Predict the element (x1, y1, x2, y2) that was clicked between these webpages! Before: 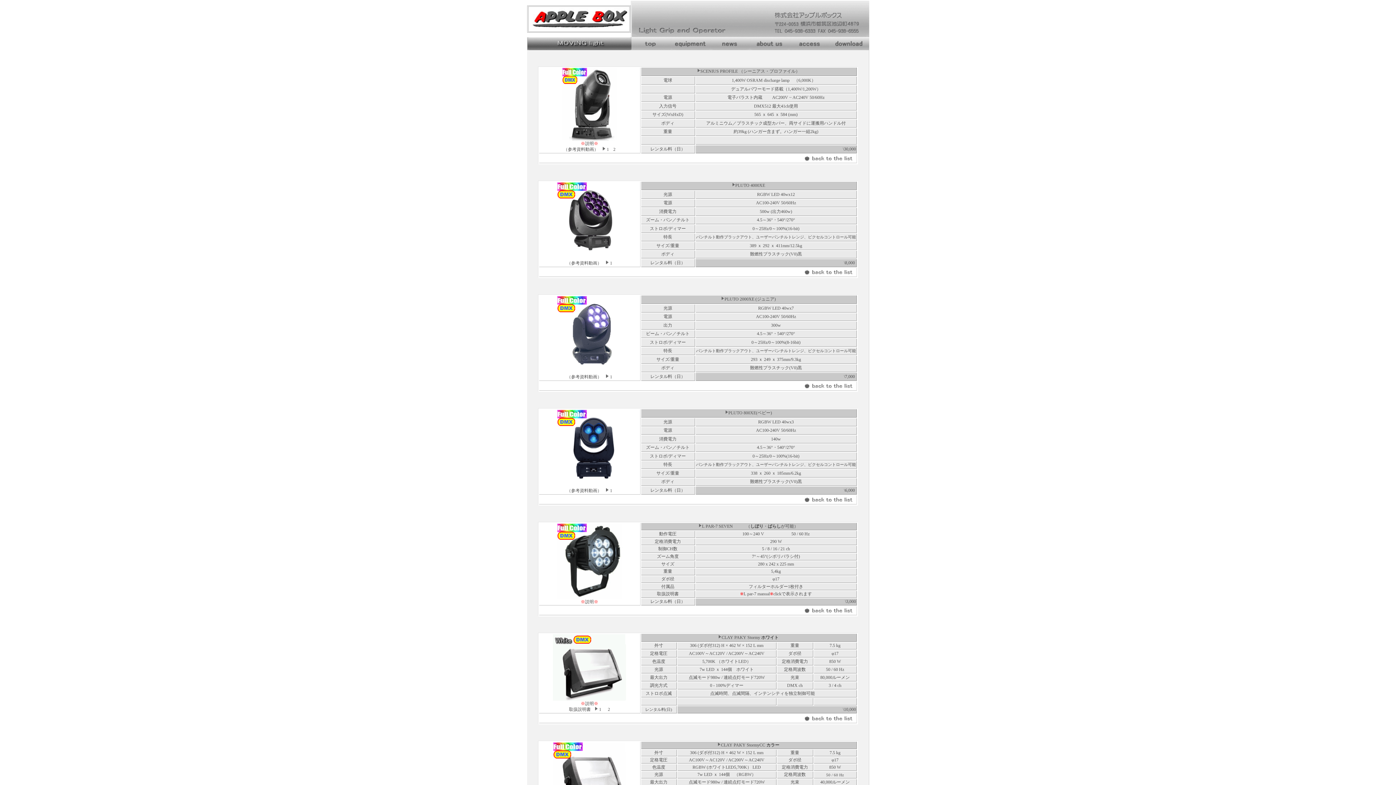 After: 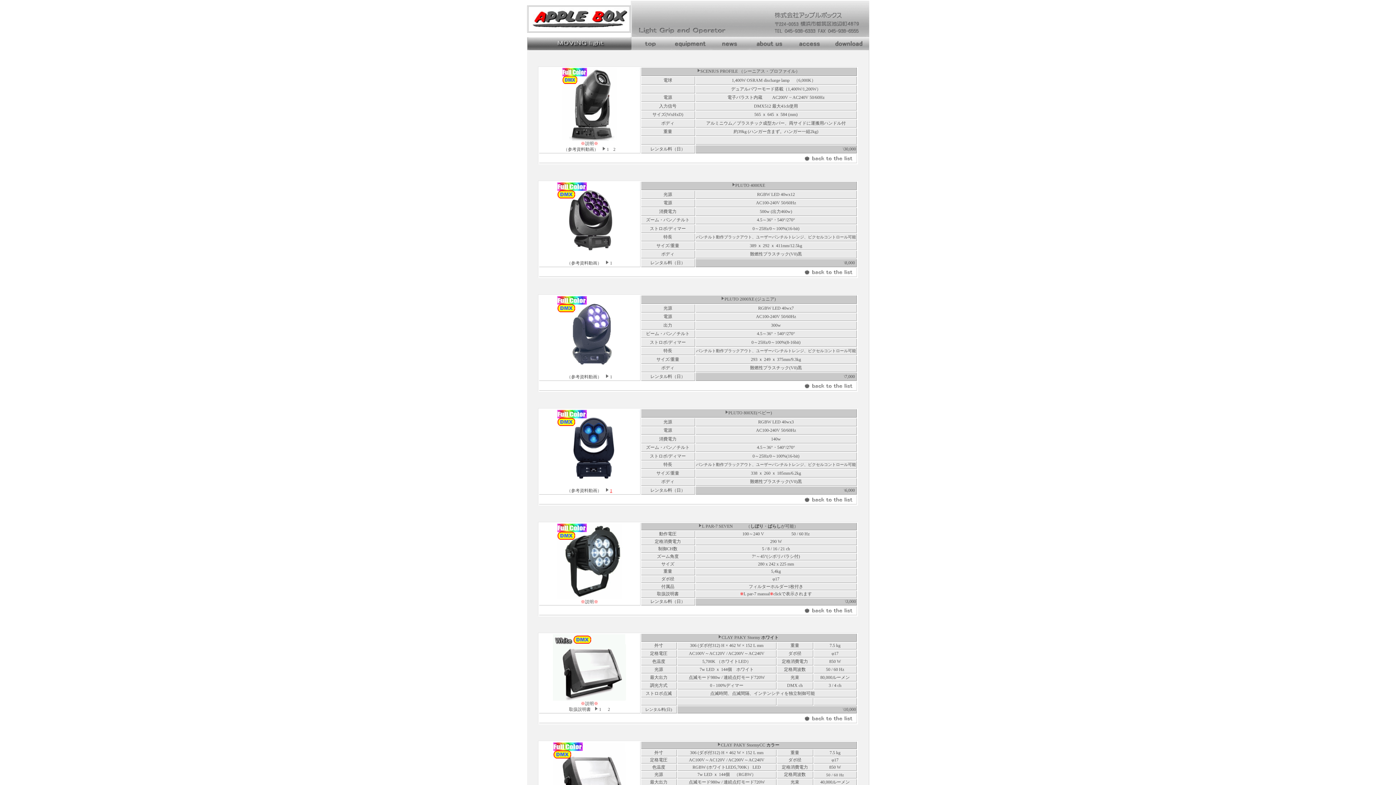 Action: label: 1 bbox: (610, 488, 612, 493)